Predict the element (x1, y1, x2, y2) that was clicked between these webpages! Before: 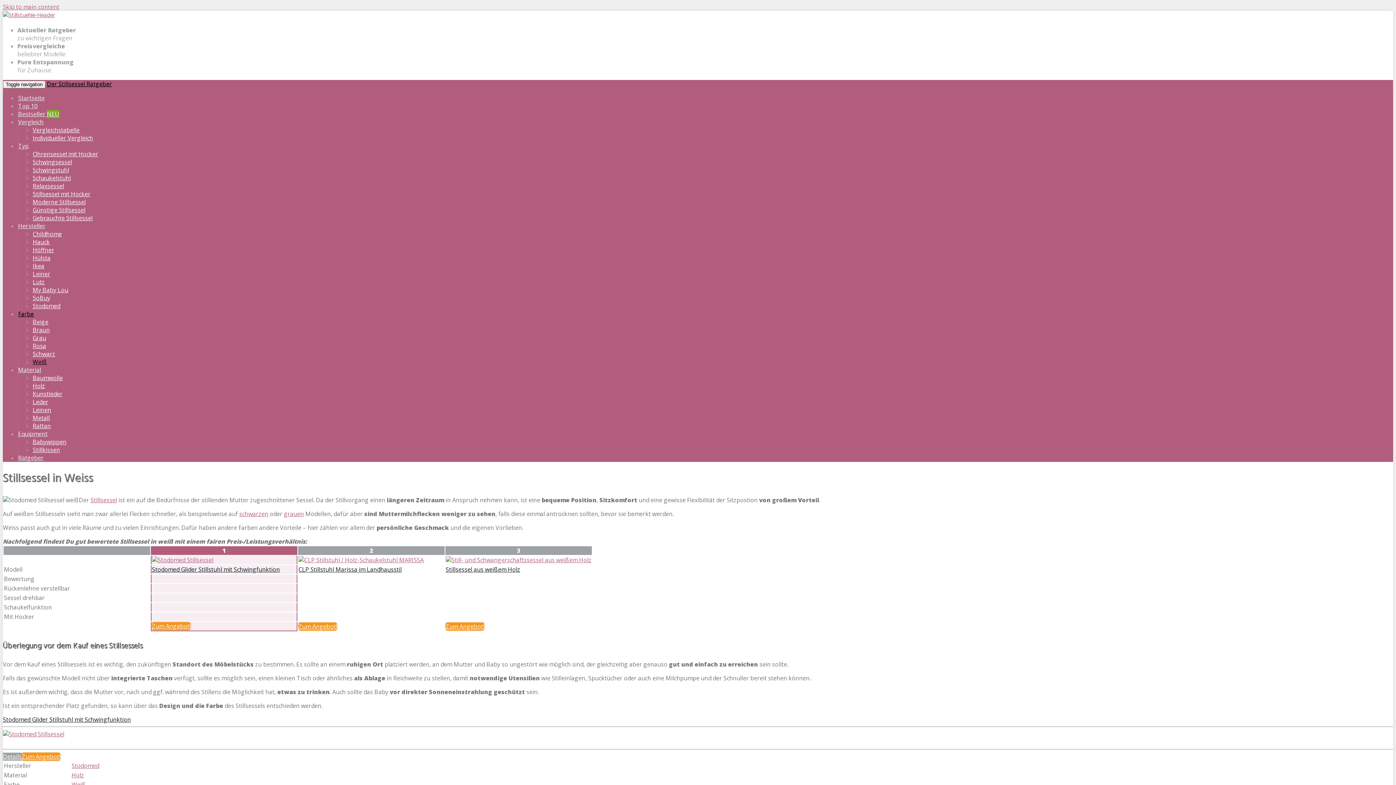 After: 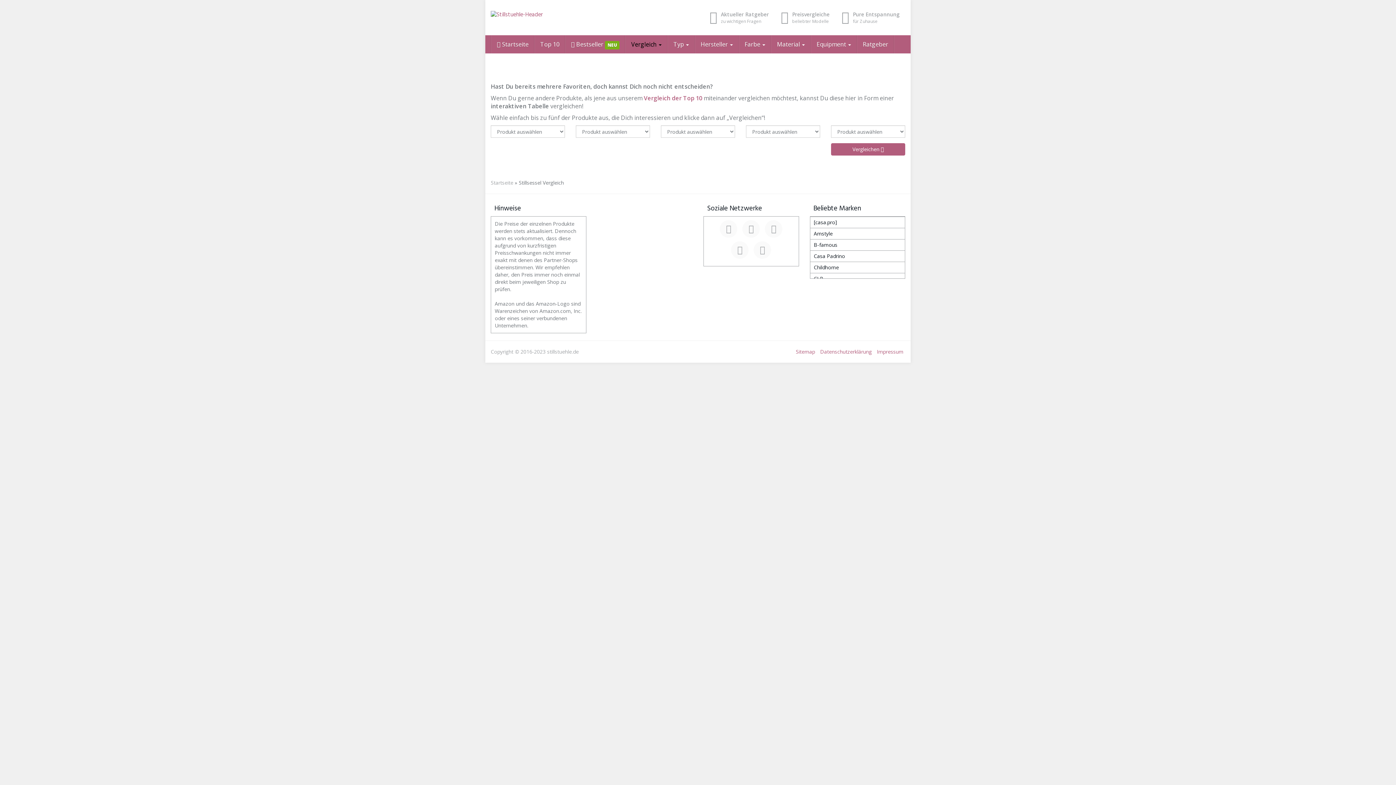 Action: label: Individueller Vergleich bbox: (32, 134, 93, 142)